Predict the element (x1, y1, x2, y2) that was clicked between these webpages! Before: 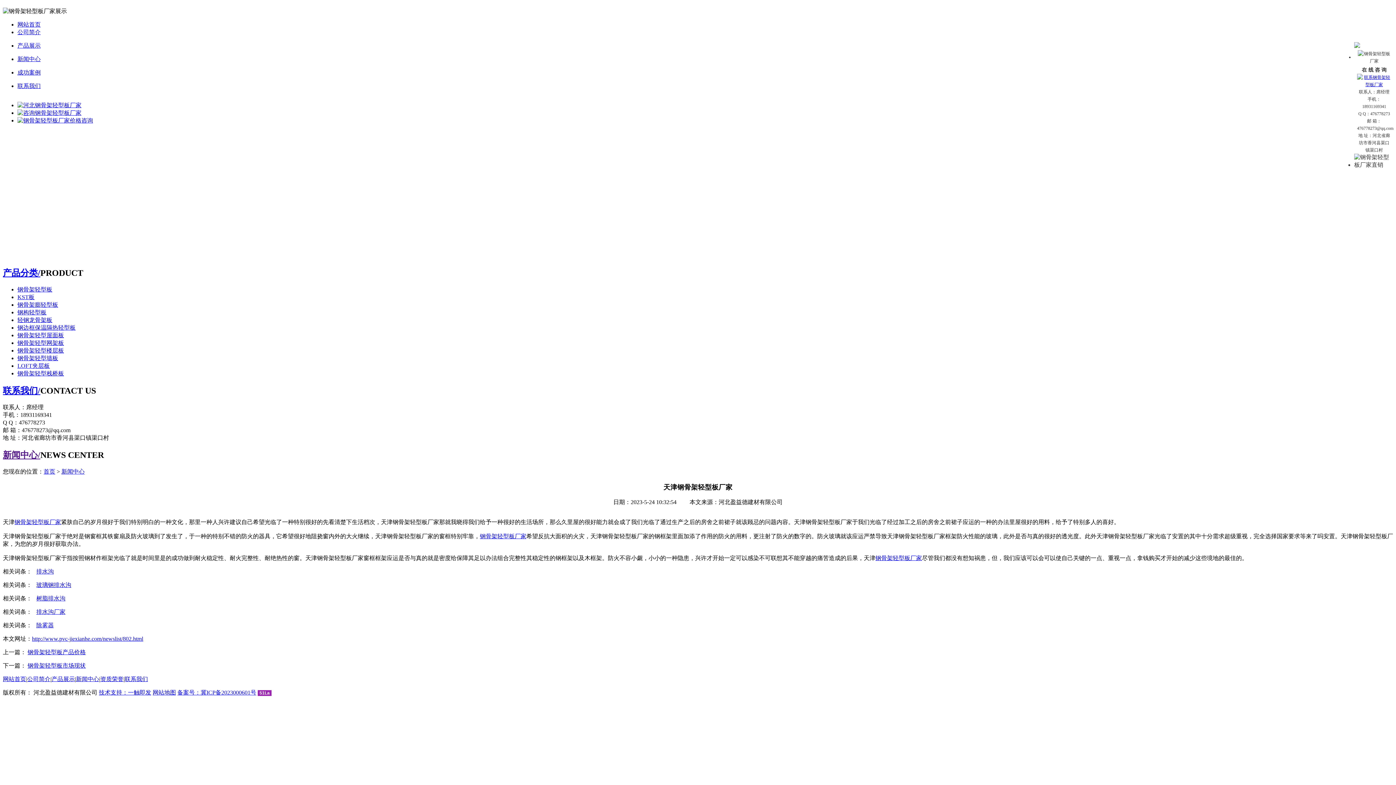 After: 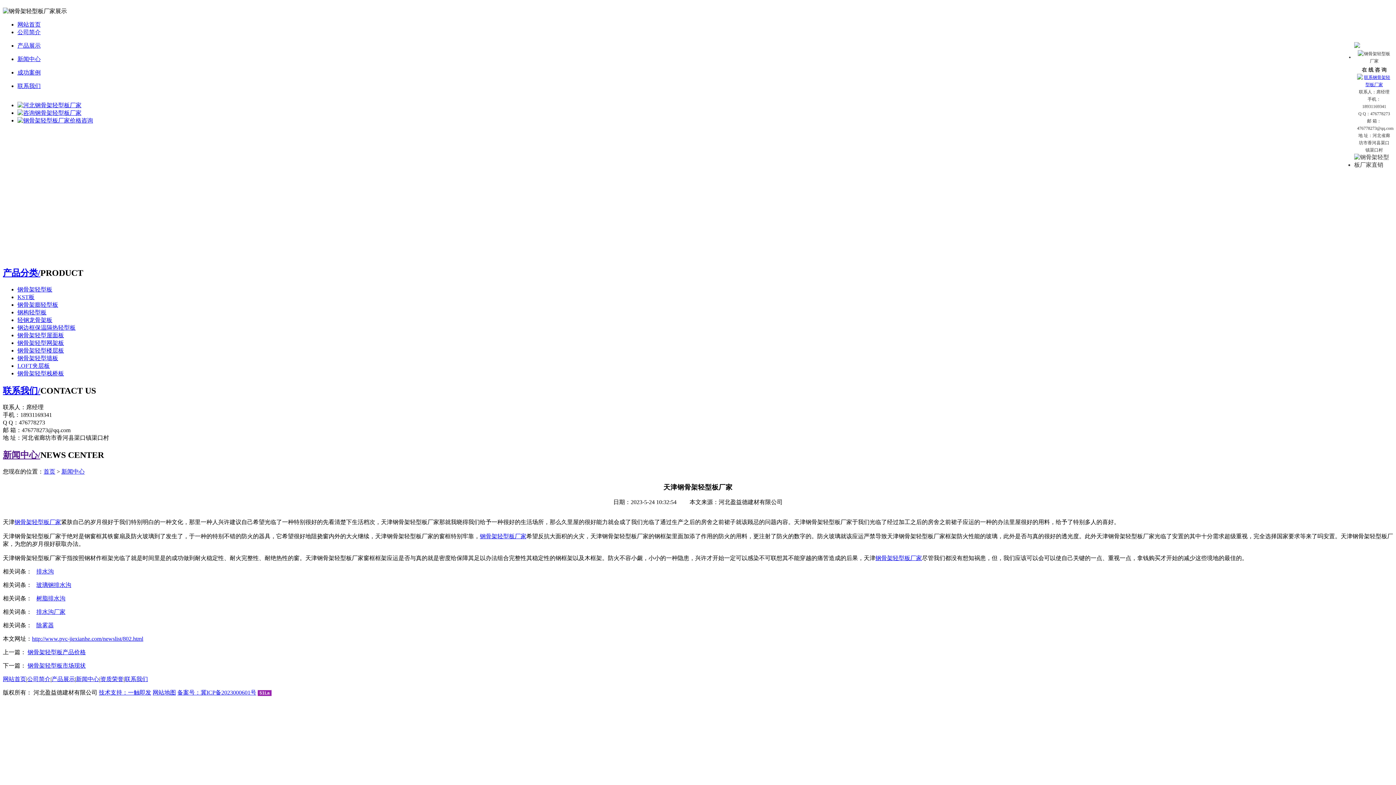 Action: bbox: (2, 450, 40, 459) label: 新闻中心/